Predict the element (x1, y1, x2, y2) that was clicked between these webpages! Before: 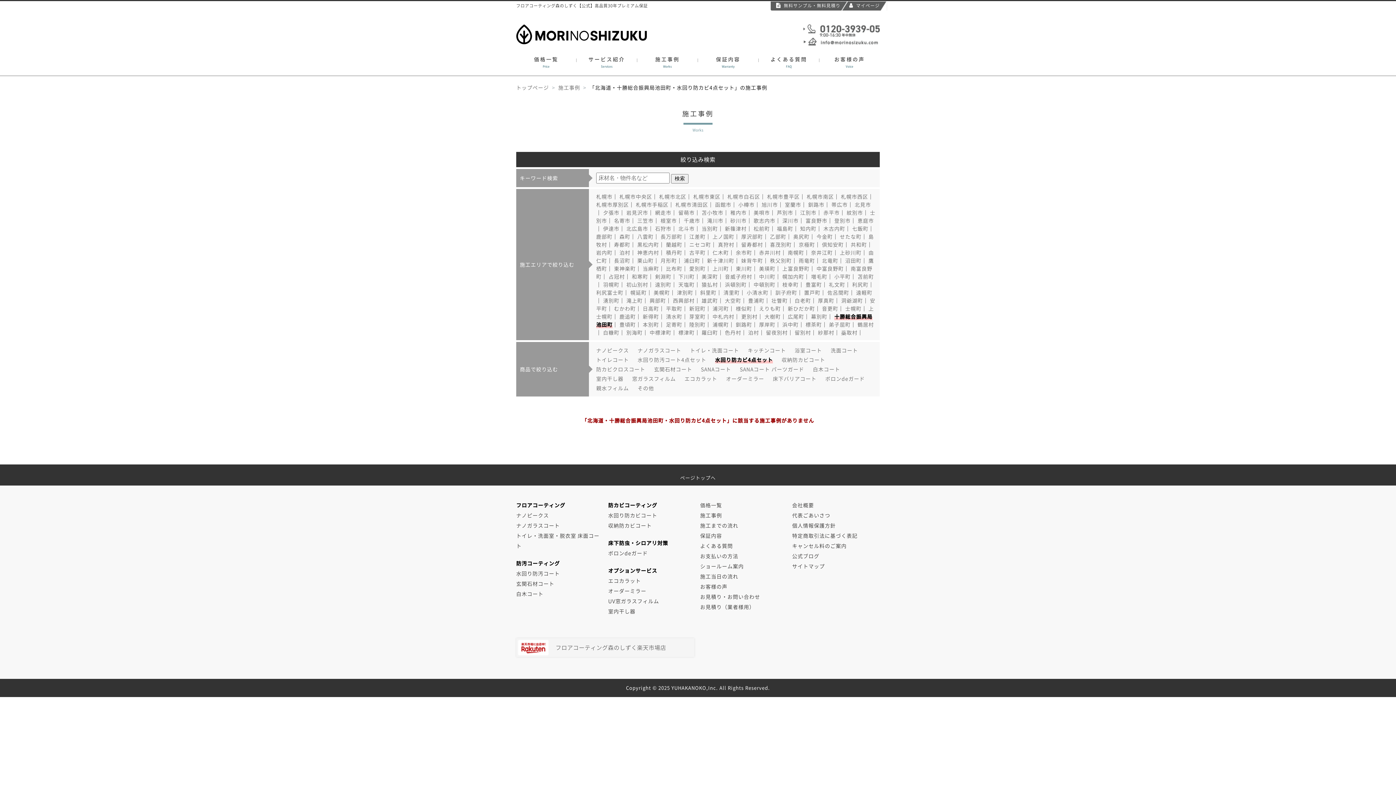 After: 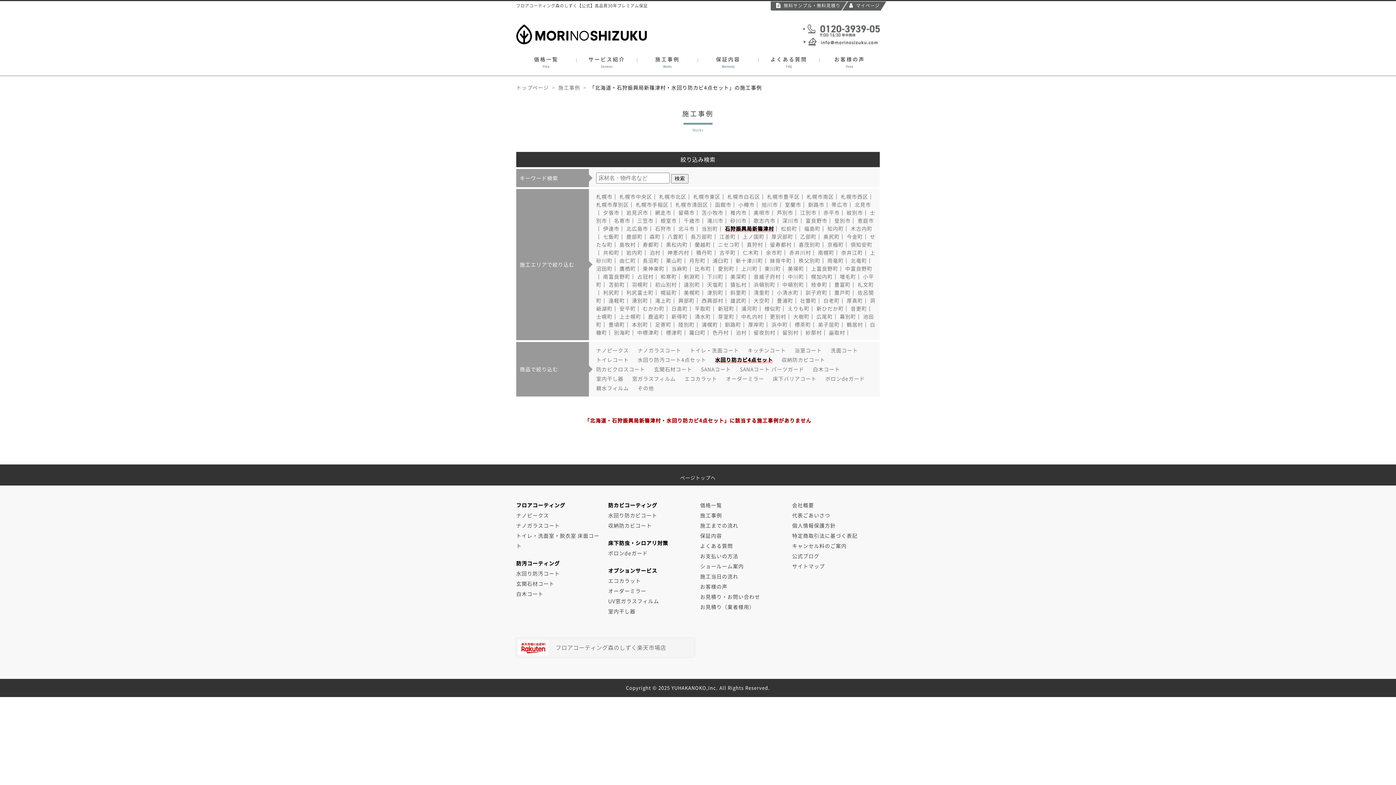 Action: label: 新篠津村 bbox: (725, 225, 746, 232)